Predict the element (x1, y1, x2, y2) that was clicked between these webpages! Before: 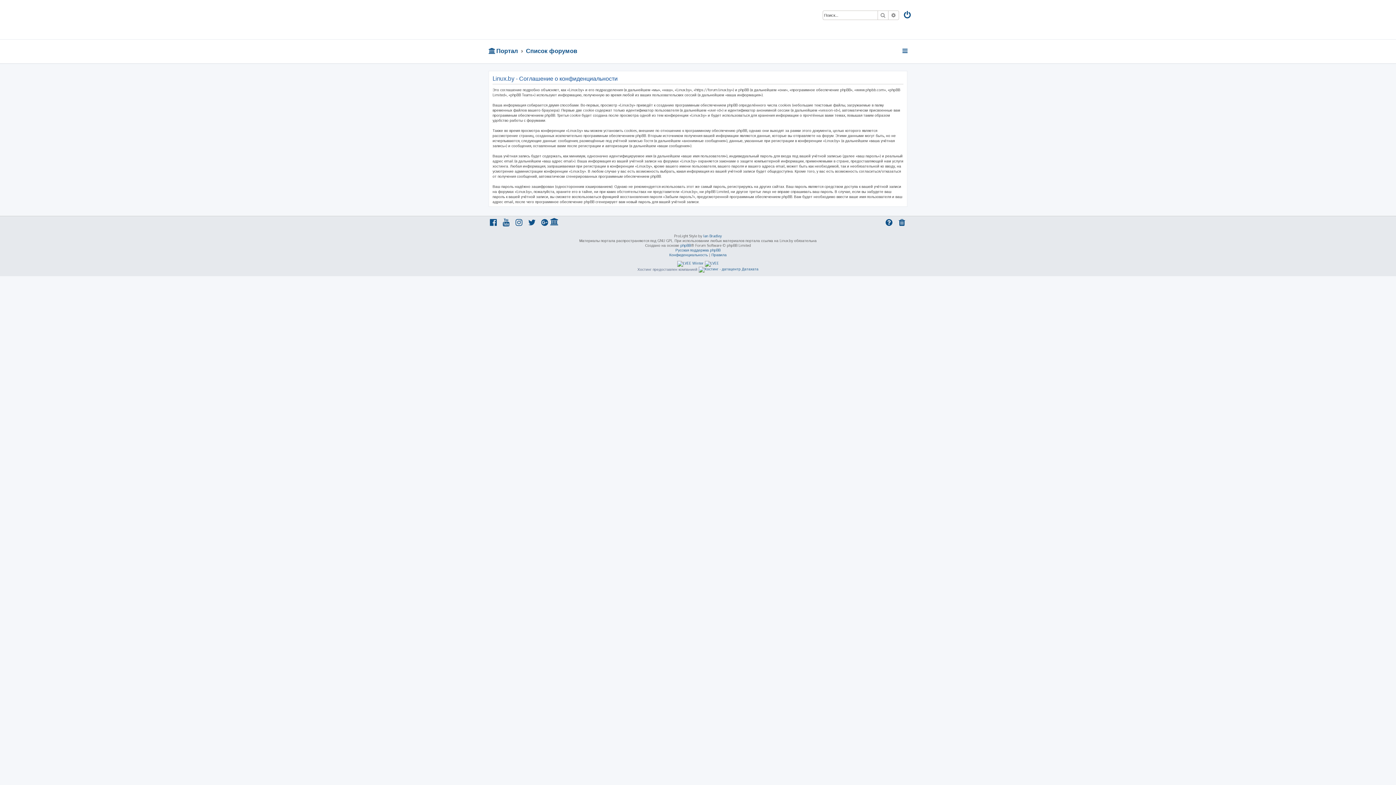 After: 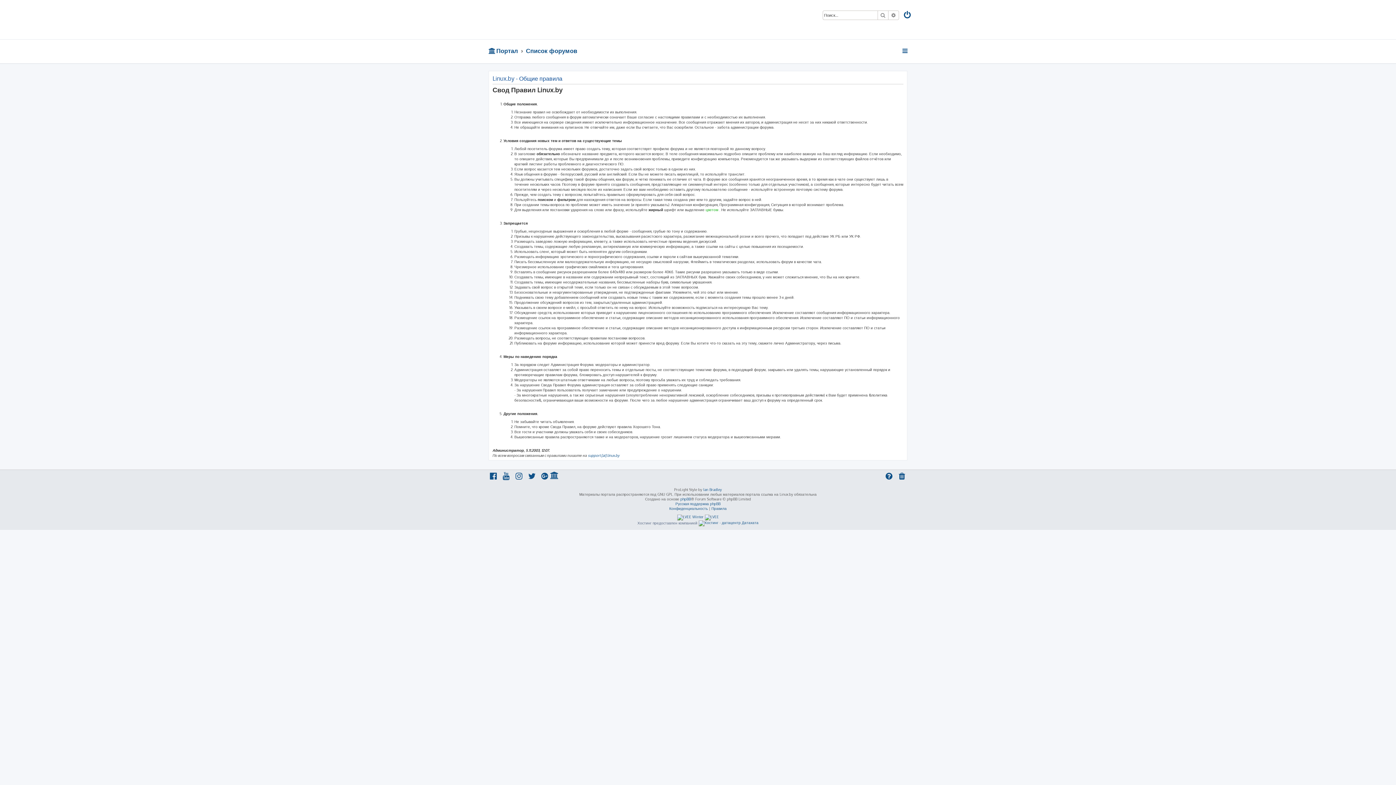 Action: label: Правила bbox: (711, 252, 726, 257)